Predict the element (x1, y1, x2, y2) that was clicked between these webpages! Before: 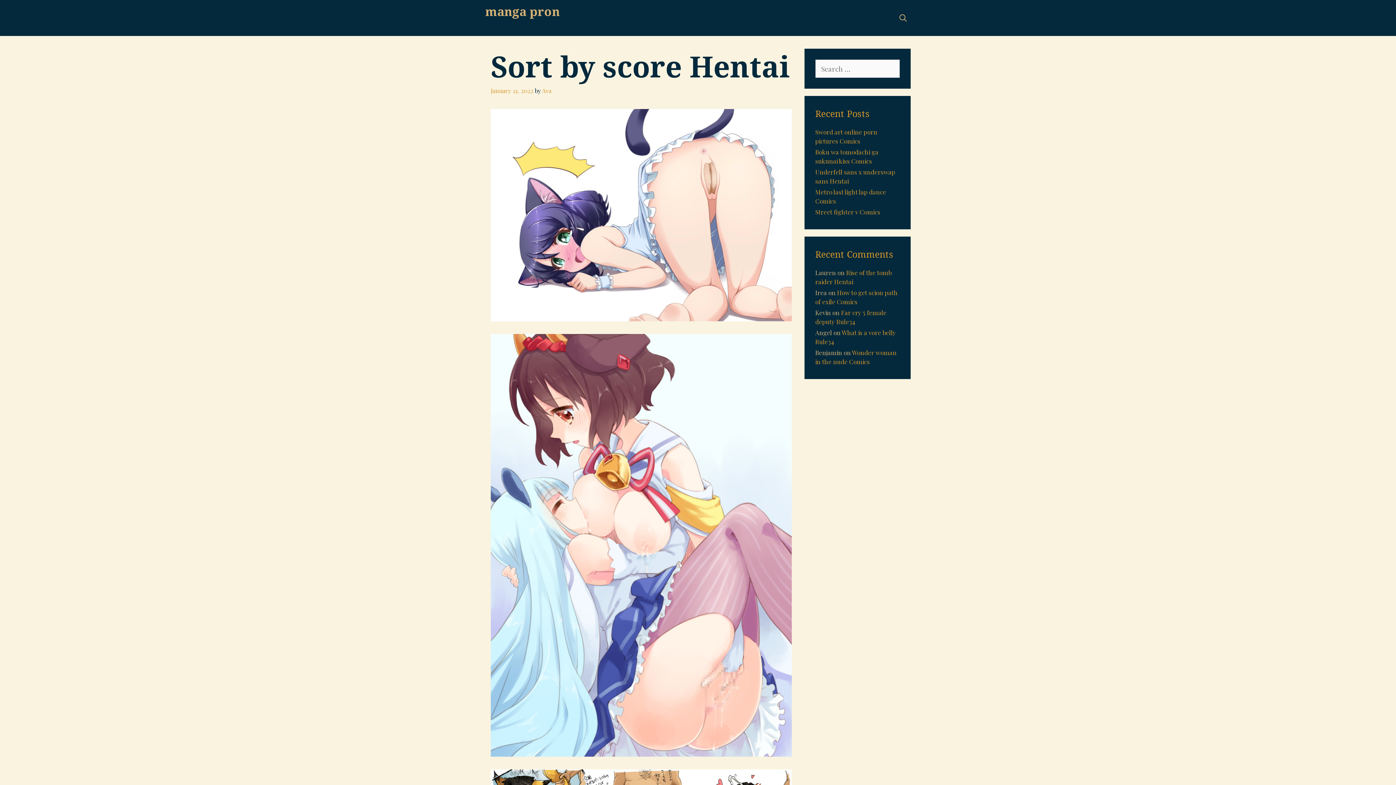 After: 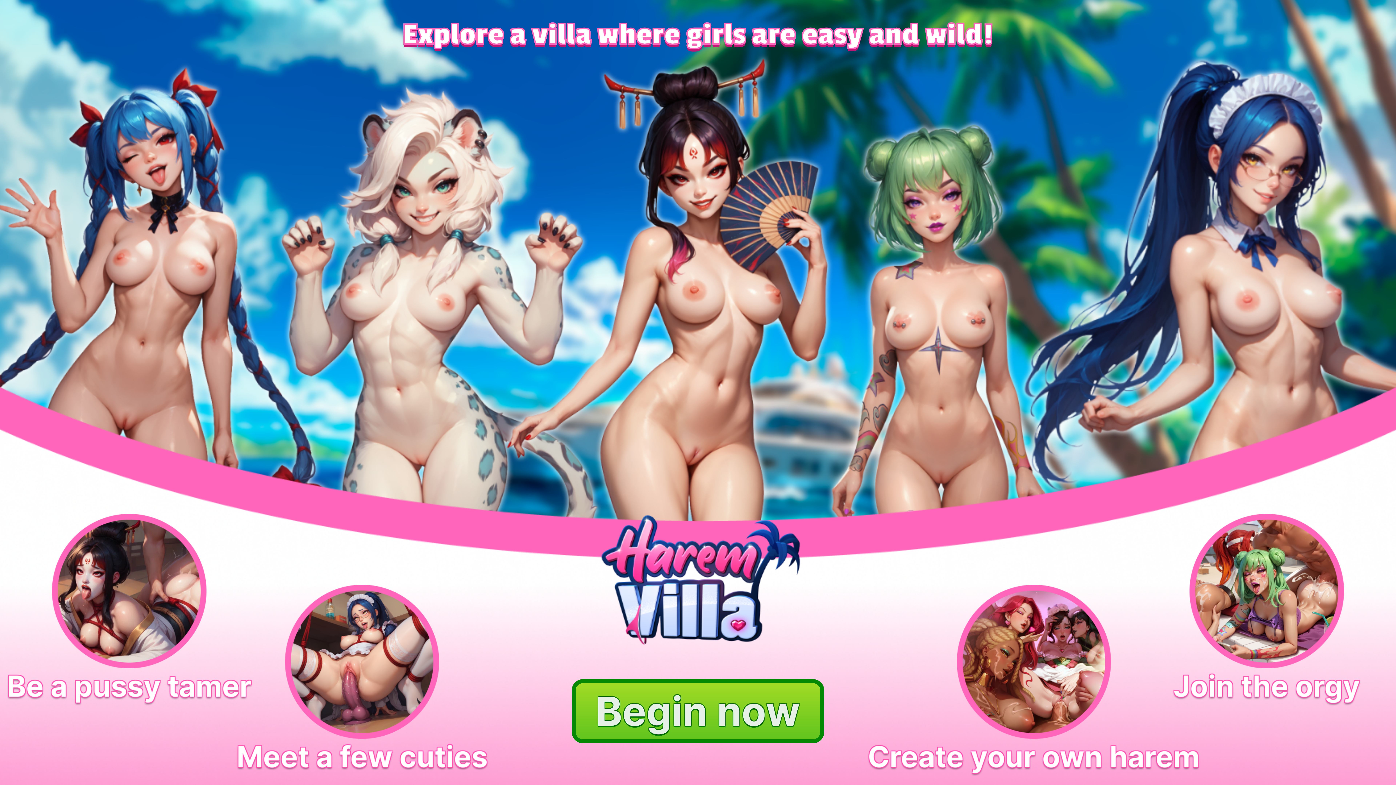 Action: bbox: (490, 86, 533, 94) label: January 21, 2022